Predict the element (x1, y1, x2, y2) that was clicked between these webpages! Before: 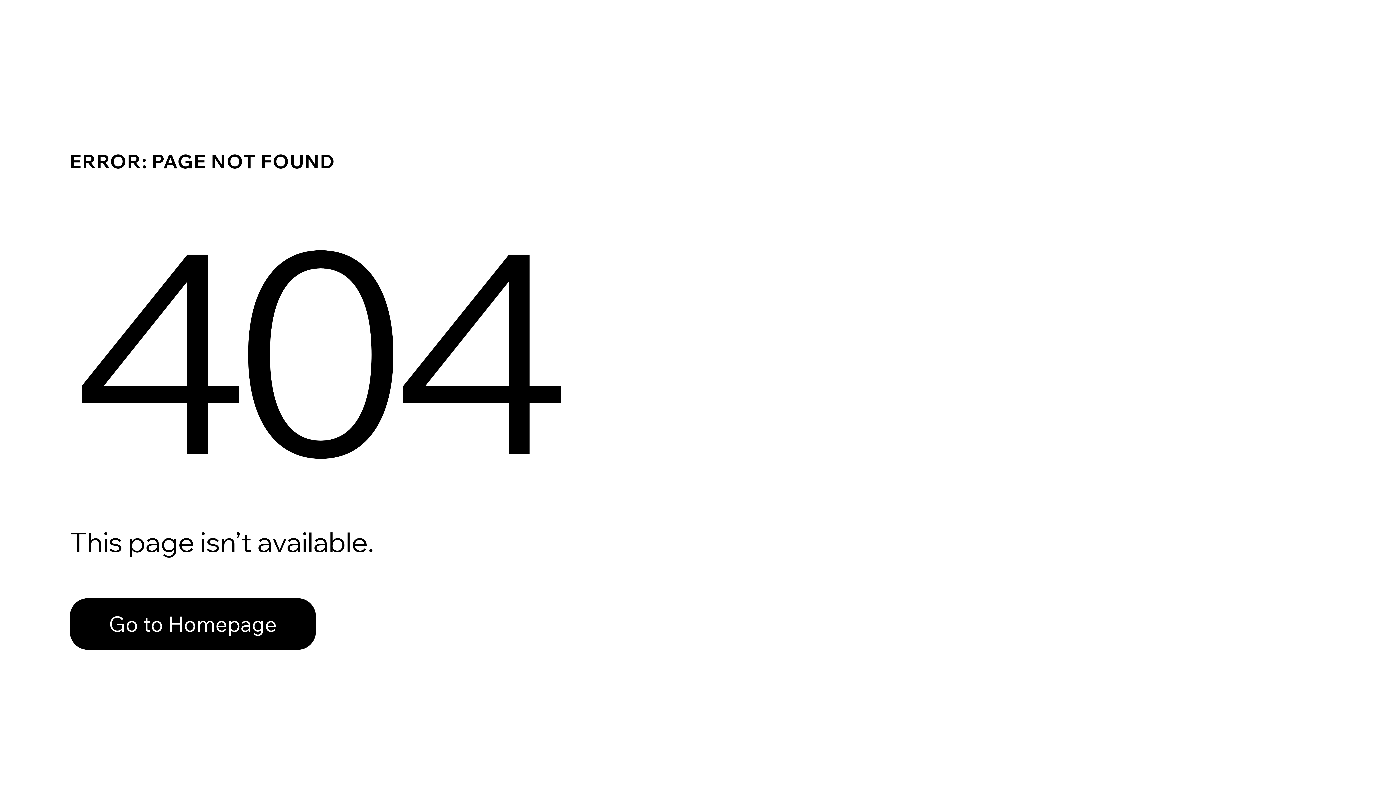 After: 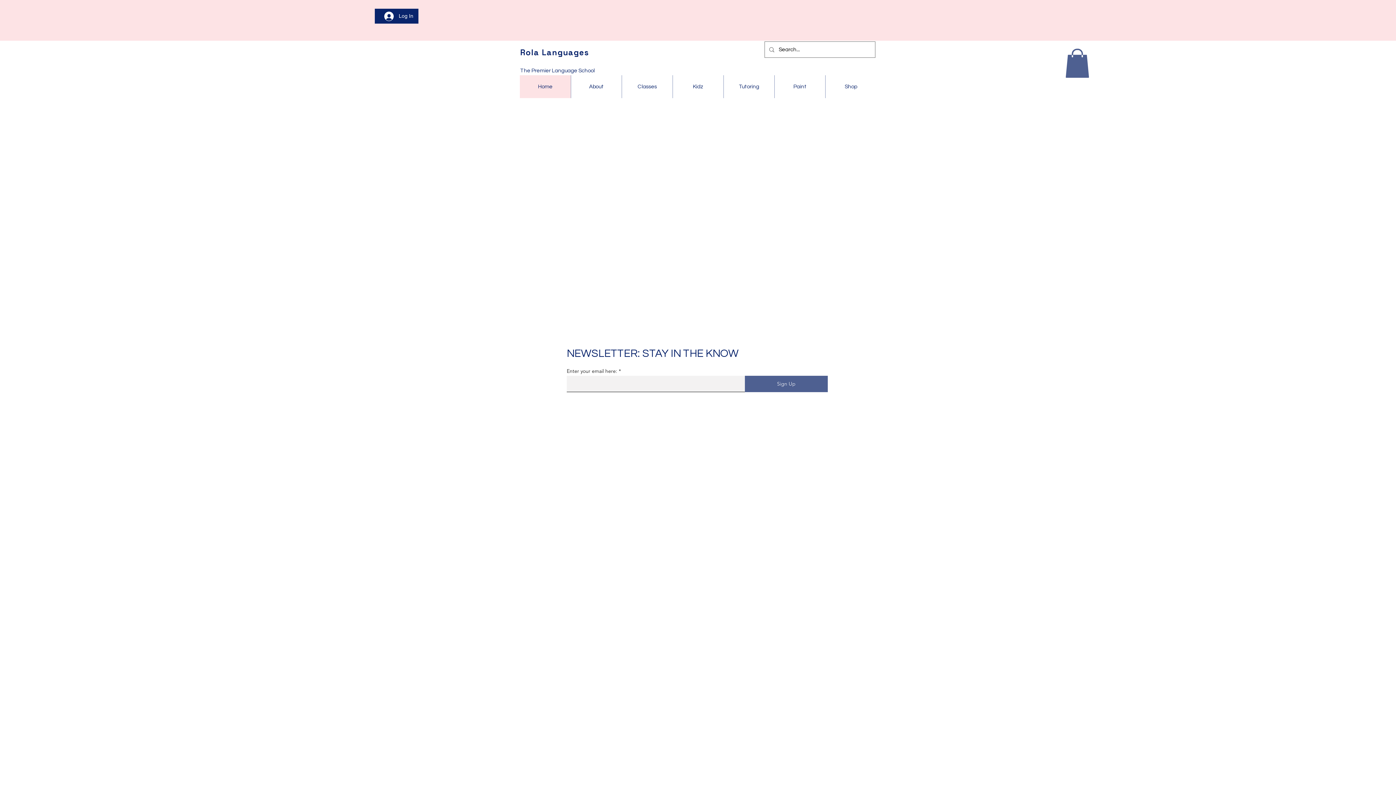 Action: label: Go to Homepage bbox: (69, 582, 768, 659)